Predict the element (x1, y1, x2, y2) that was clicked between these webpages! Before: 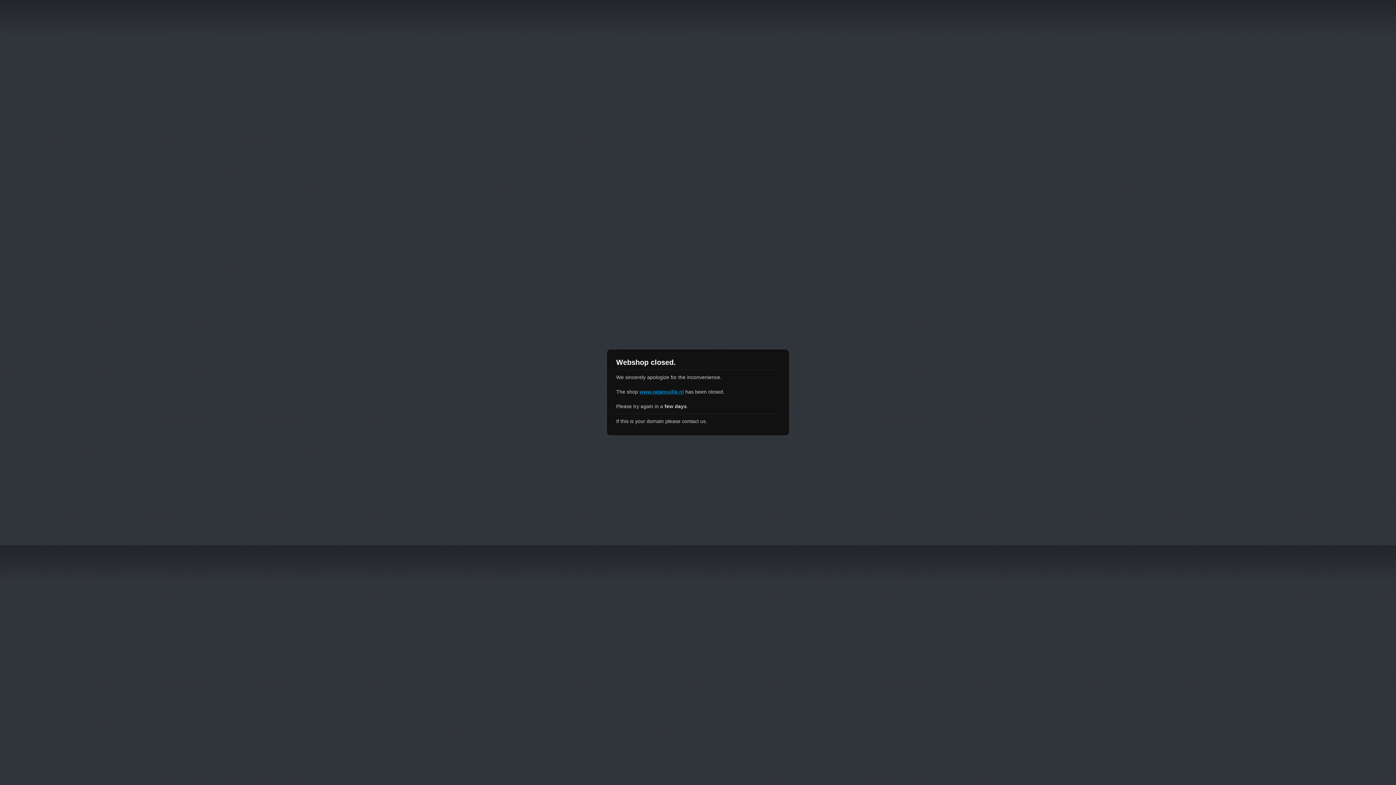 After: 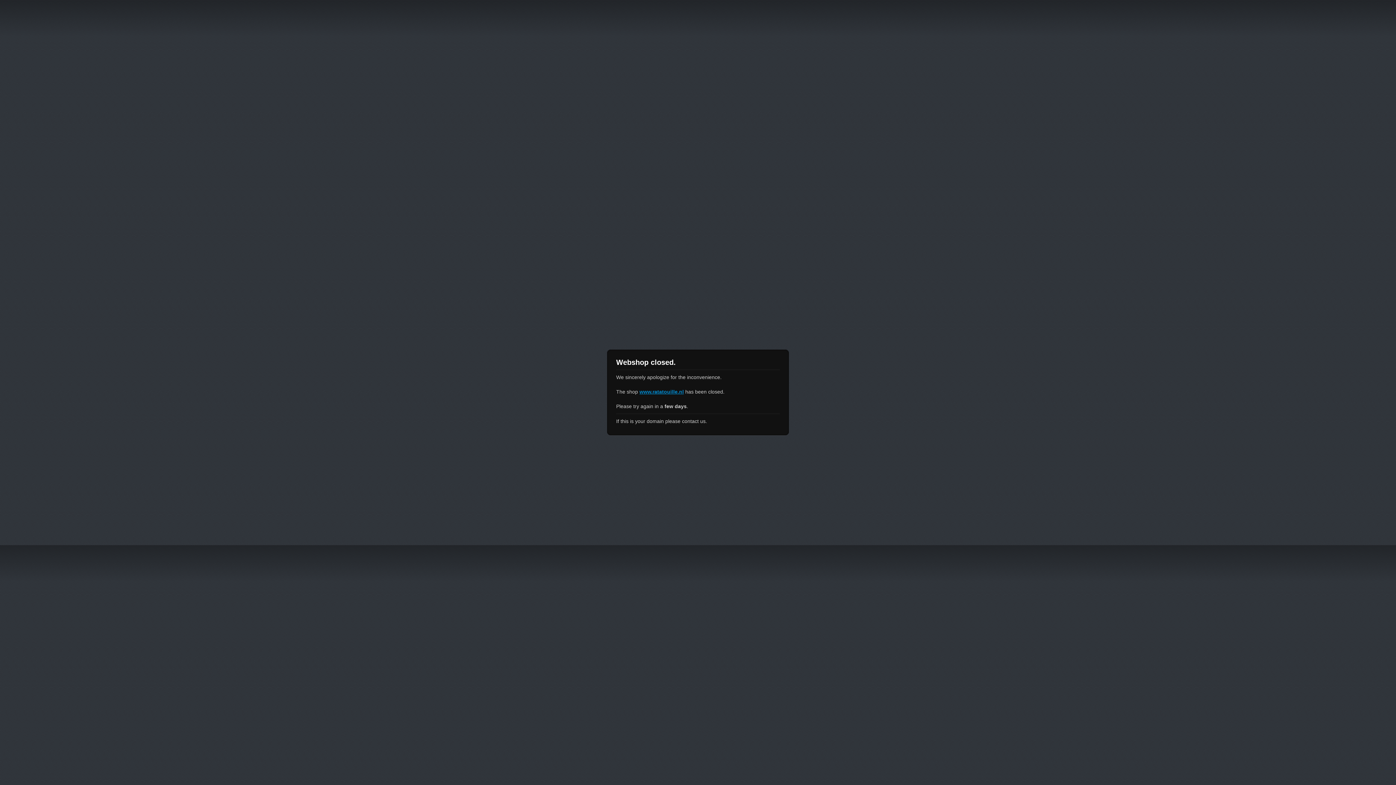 Action: bbox: (639, 389, 684, 394) label: www.ratatouille.nl